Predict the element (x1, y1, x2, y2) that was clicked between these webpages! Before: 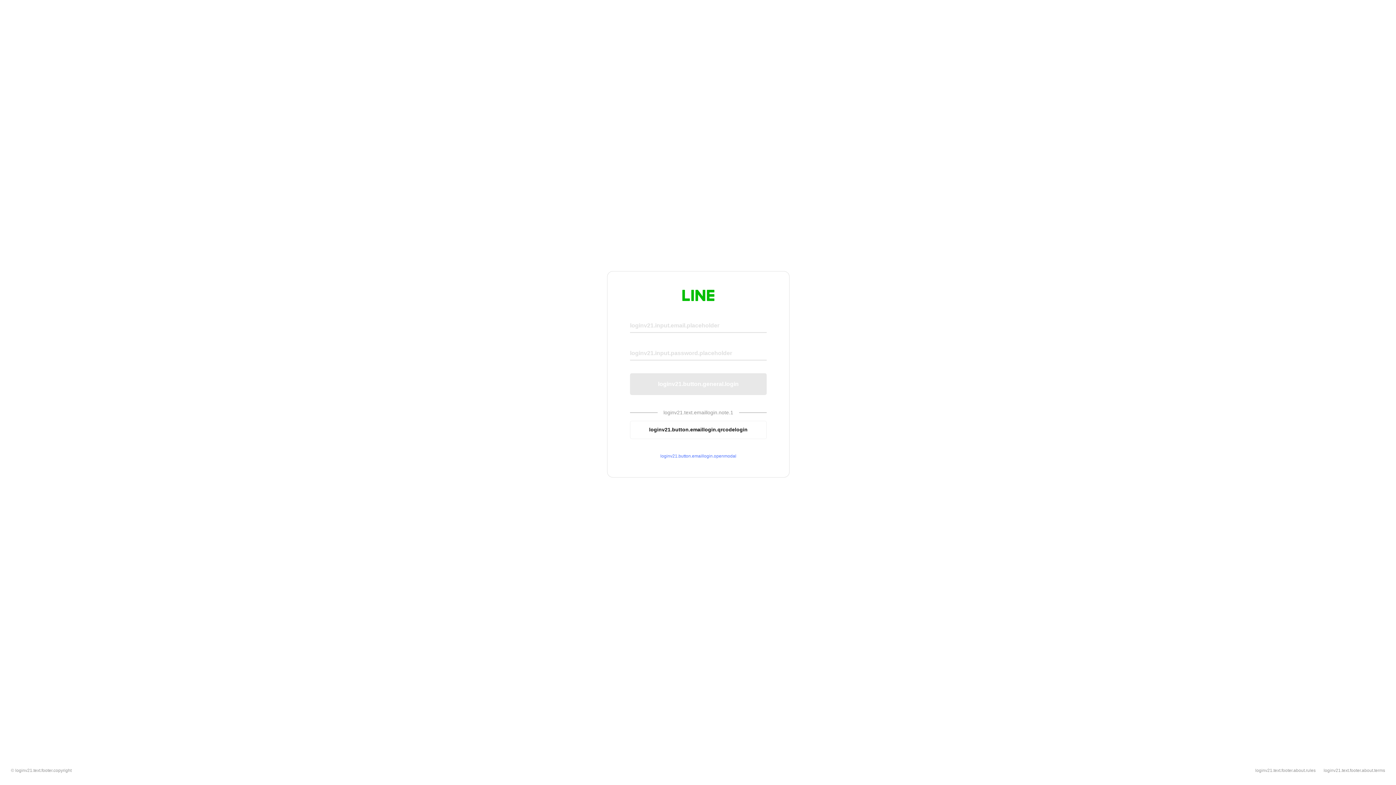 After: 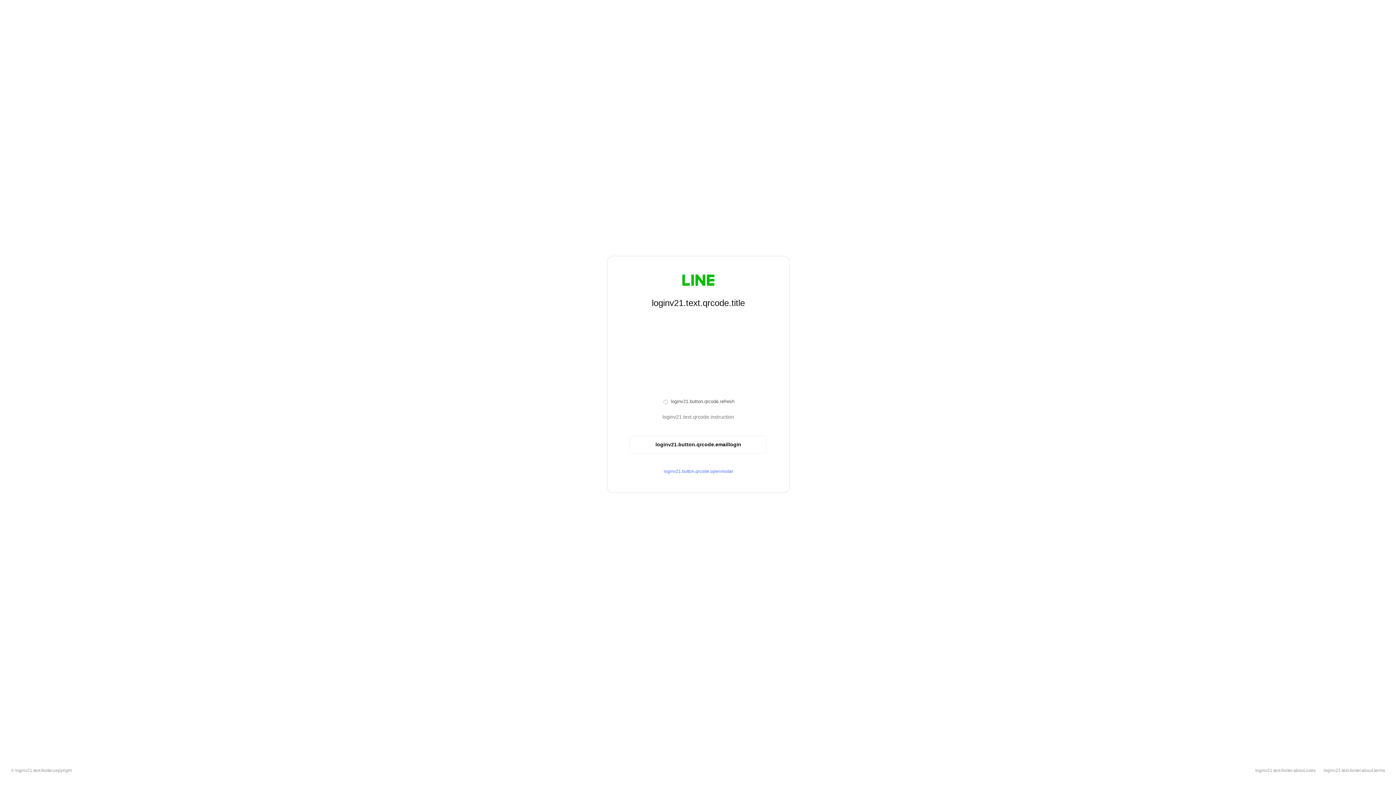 Action: label: loginv21.button.emaillogin.qrcodelogin bbox: (630, 420, 766, 439)